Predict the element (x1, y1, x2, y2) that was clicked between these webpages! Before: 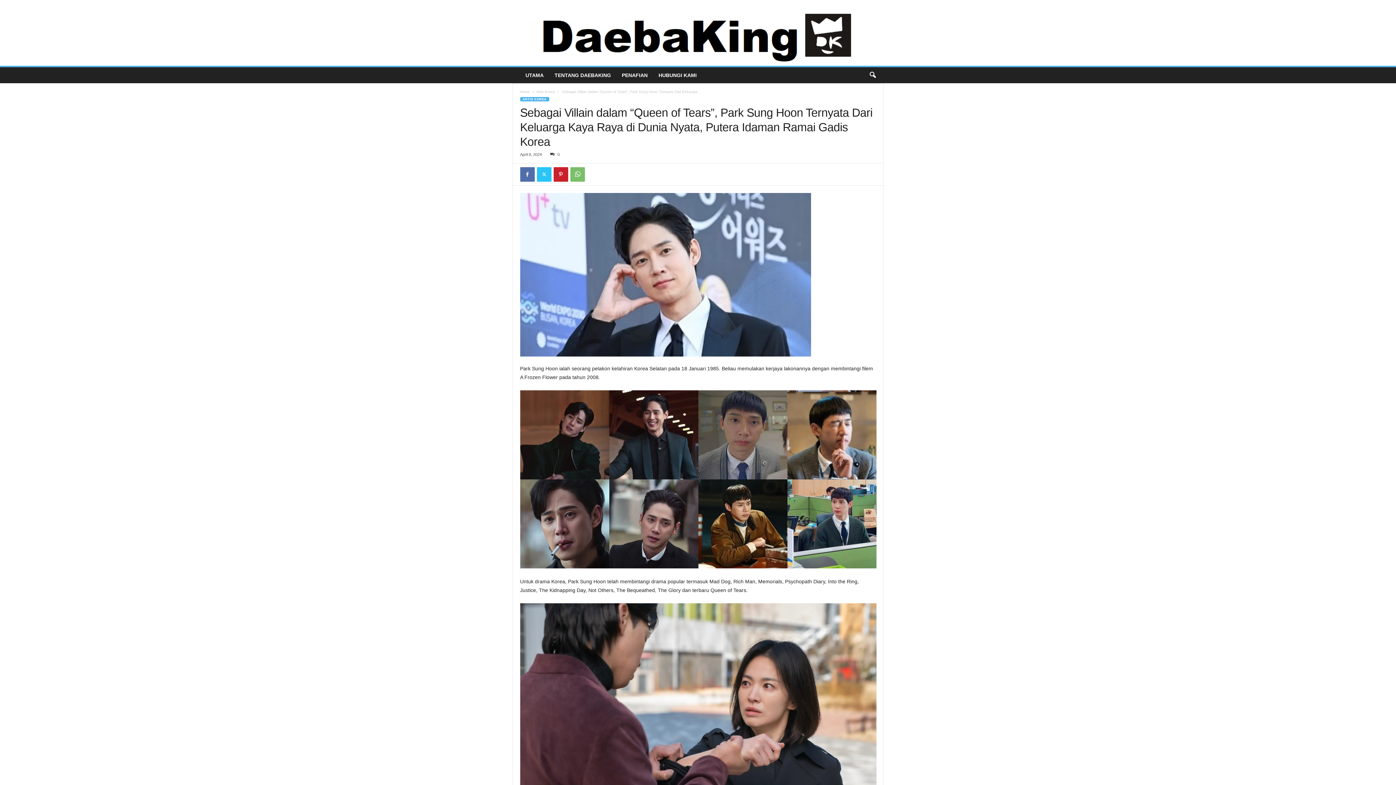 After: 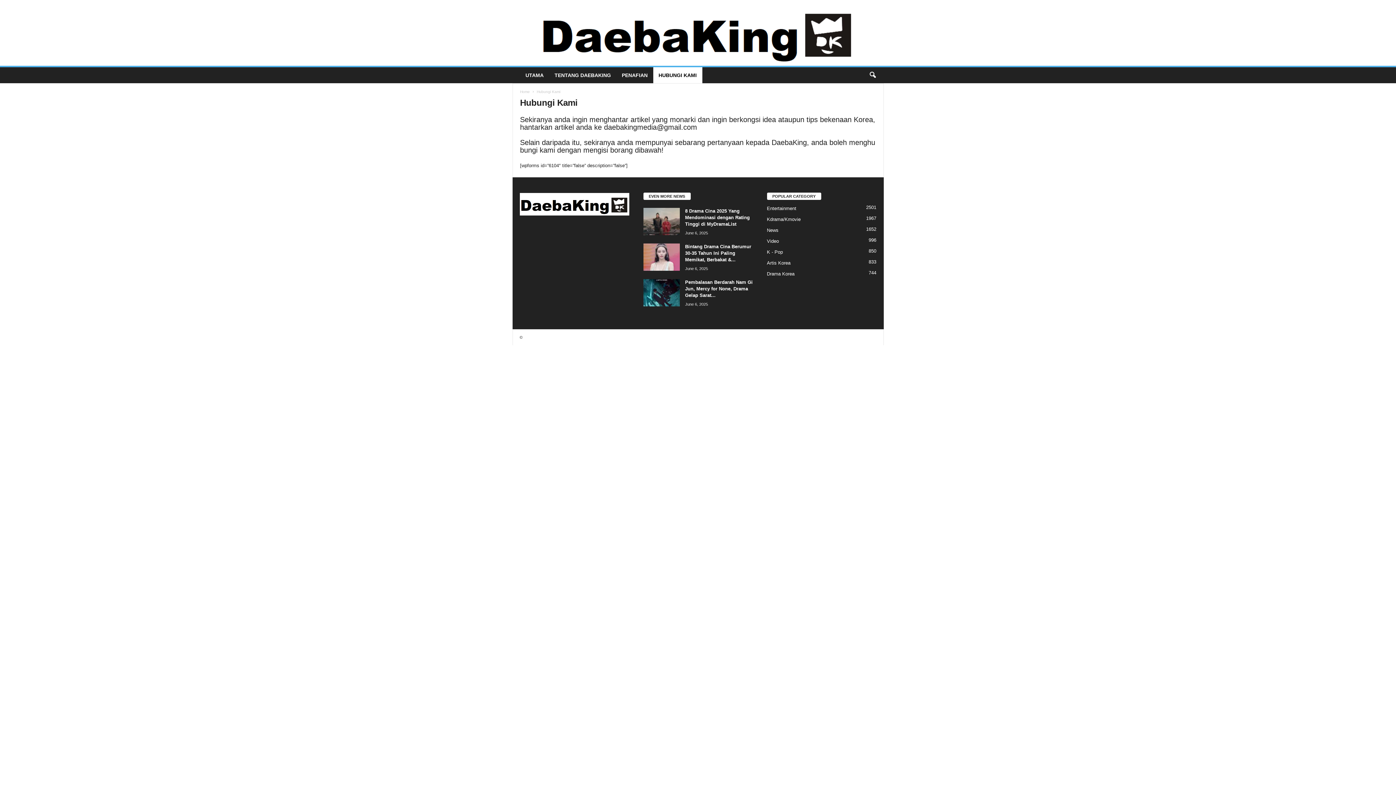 Action: label: HUBUNGI KAMI bbox: (653, 67, 702, 83)